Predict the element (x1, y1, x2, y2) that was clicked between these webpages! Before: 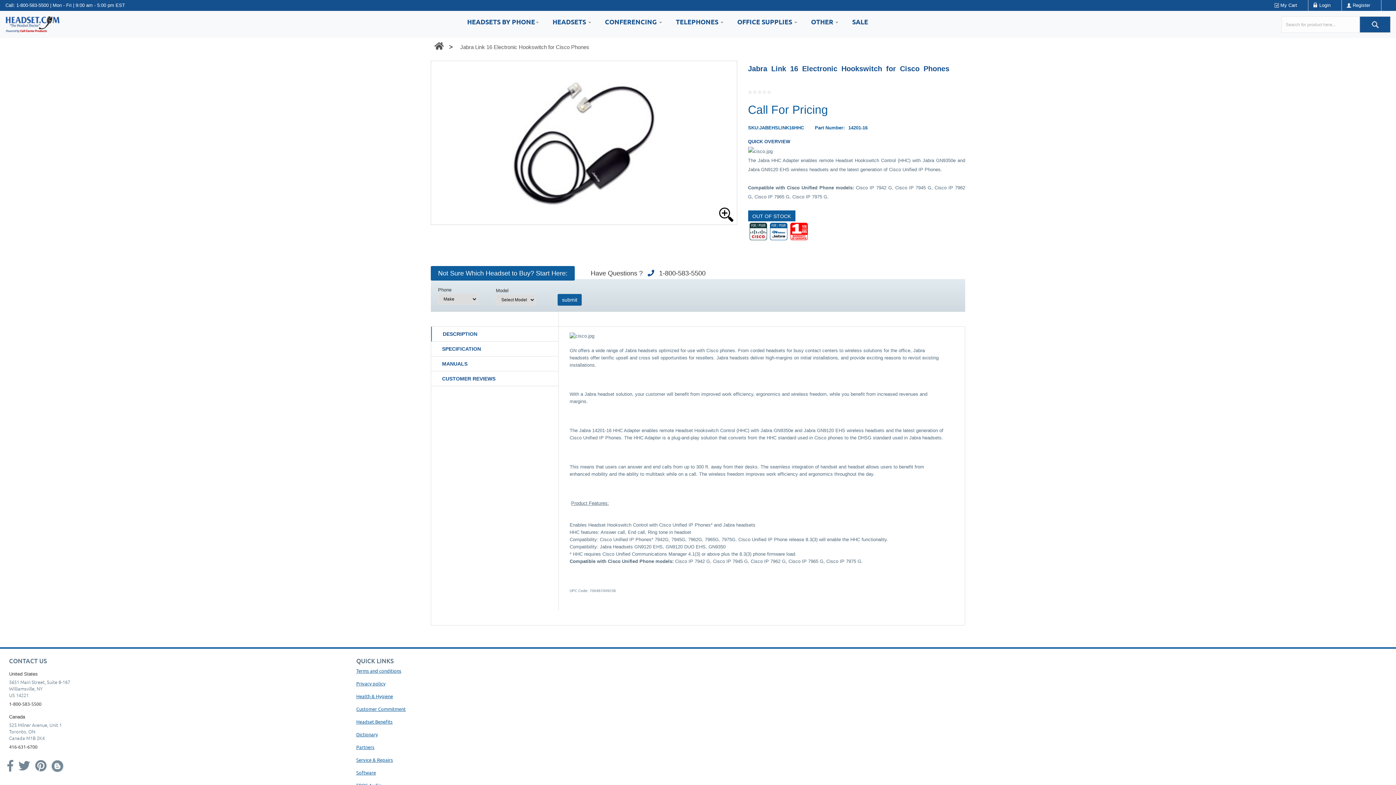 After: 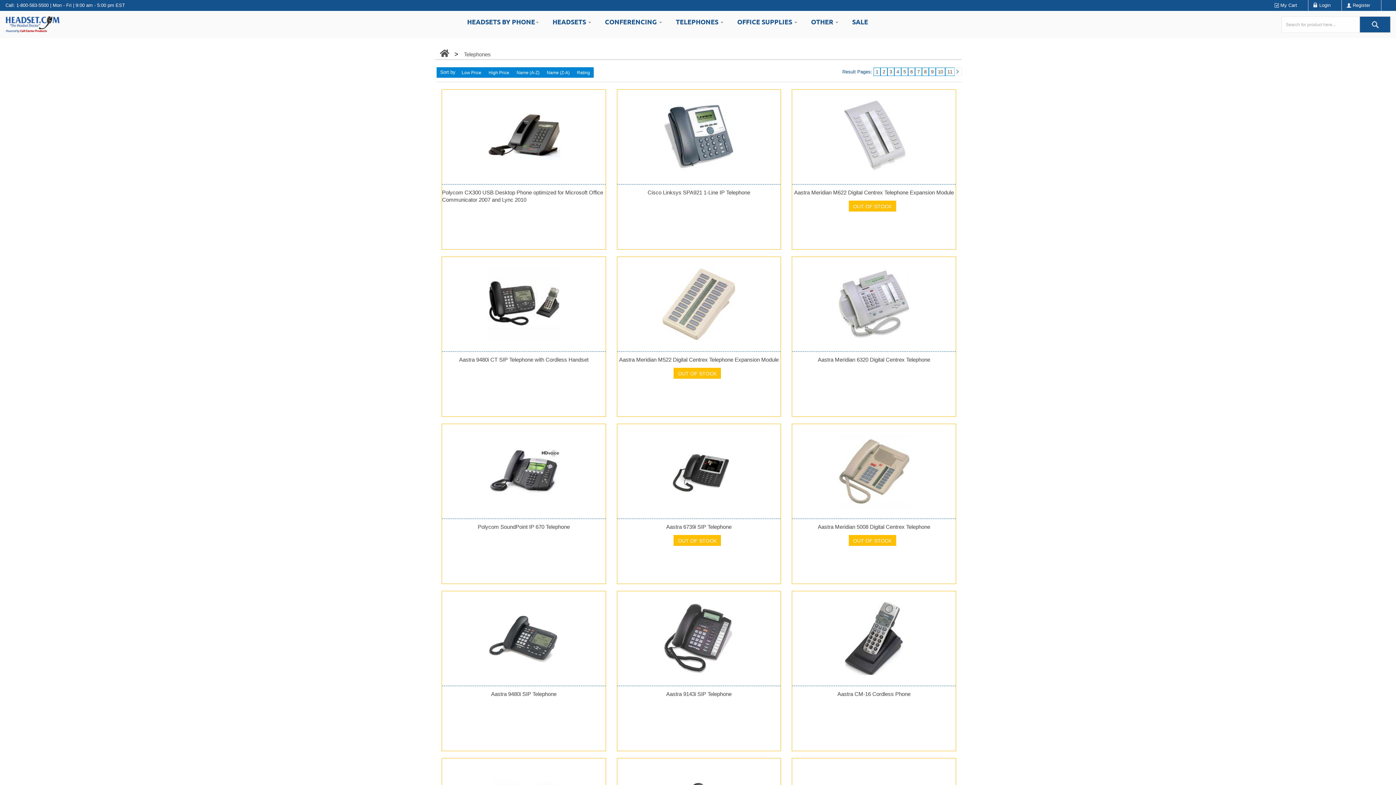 Action: label: TELEPHONES  bbox: (669, 10, 729, 32)